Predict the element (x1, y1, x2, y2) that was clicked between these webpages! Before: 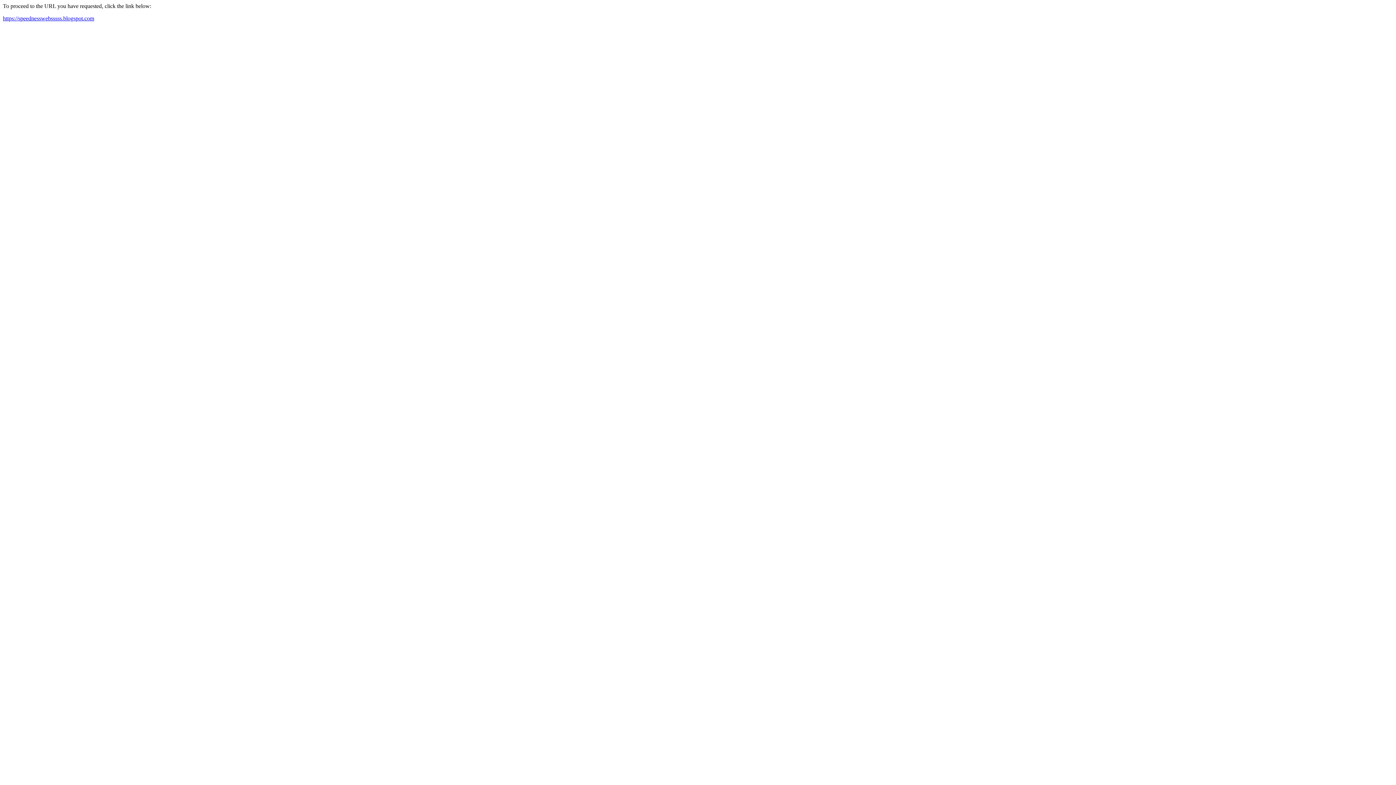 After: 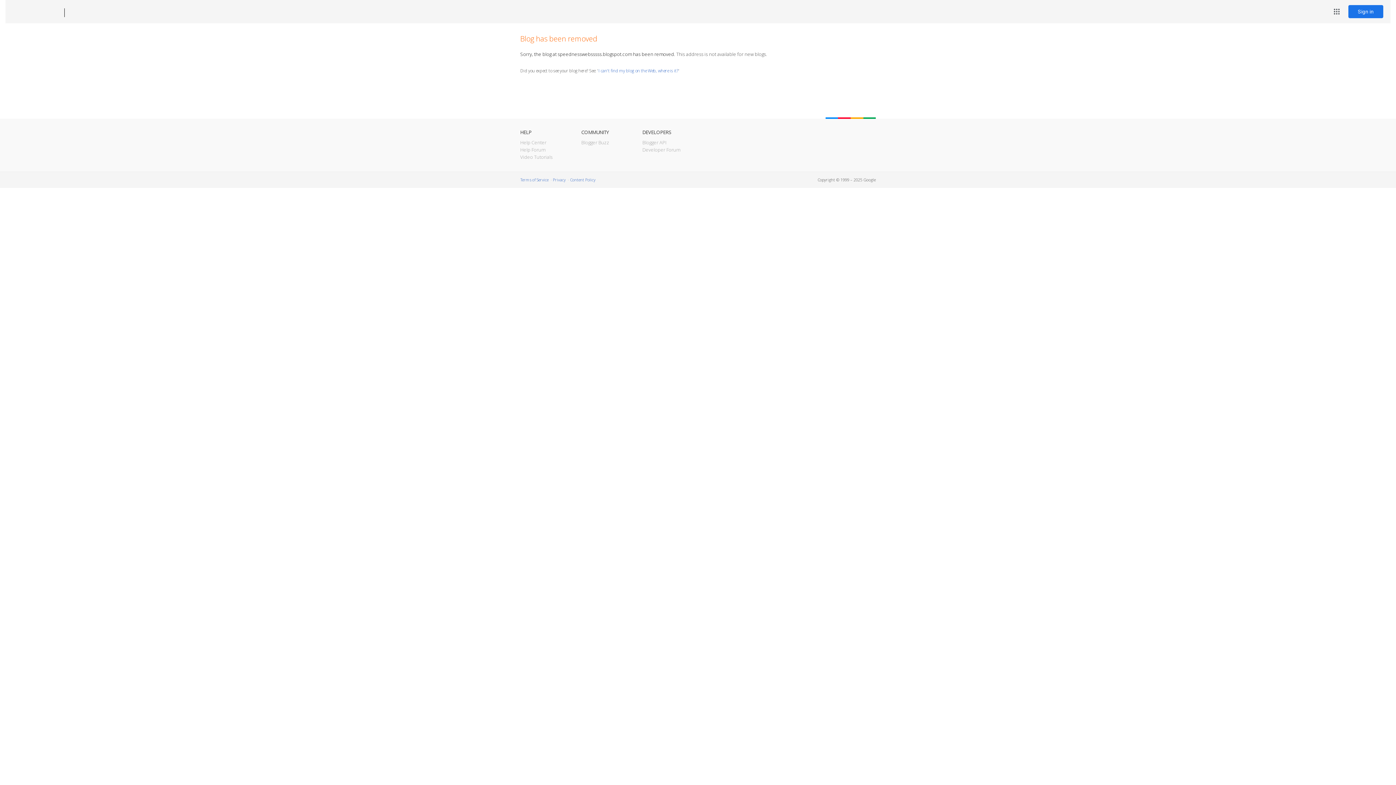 Action: label: https://speednesswebsssss.blogspot.com bbox: (2, 15, 94, 21)